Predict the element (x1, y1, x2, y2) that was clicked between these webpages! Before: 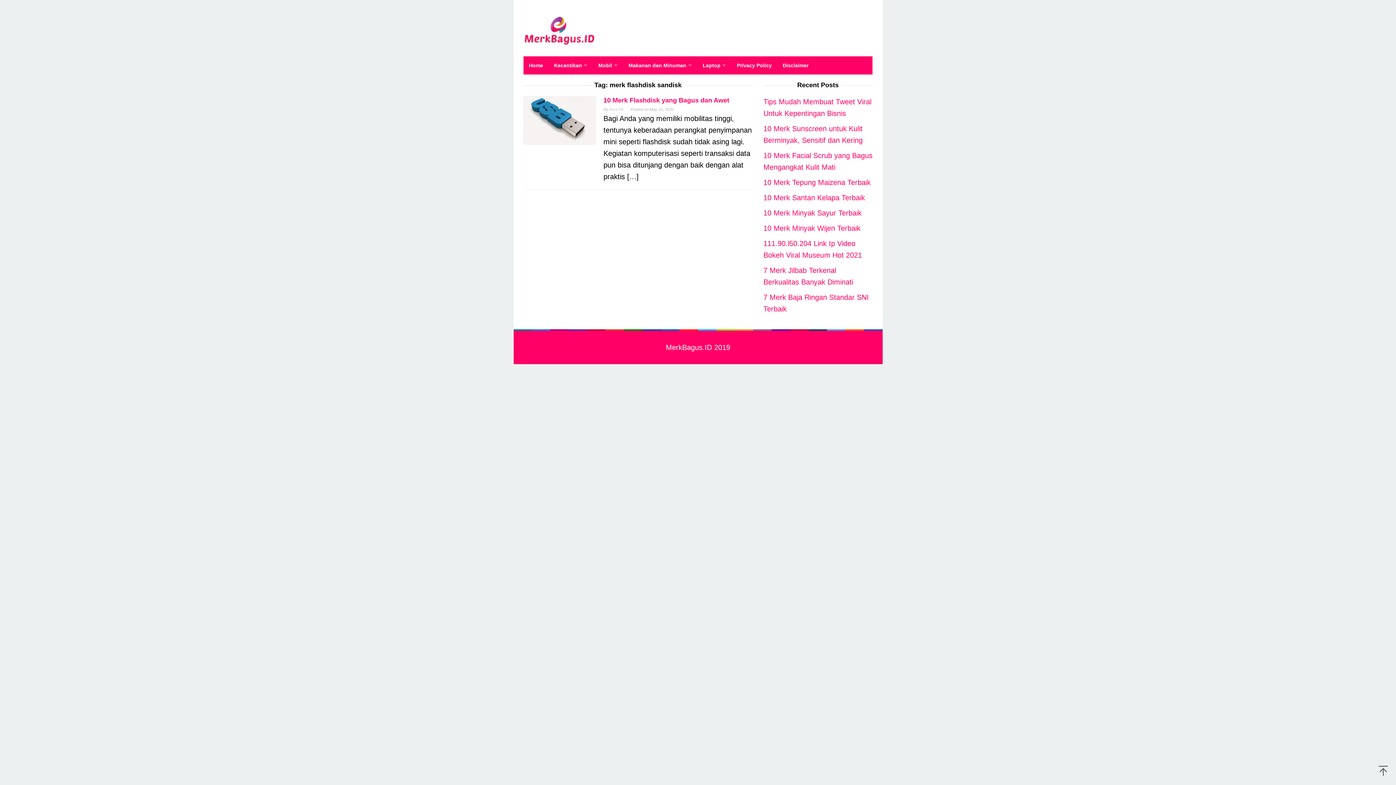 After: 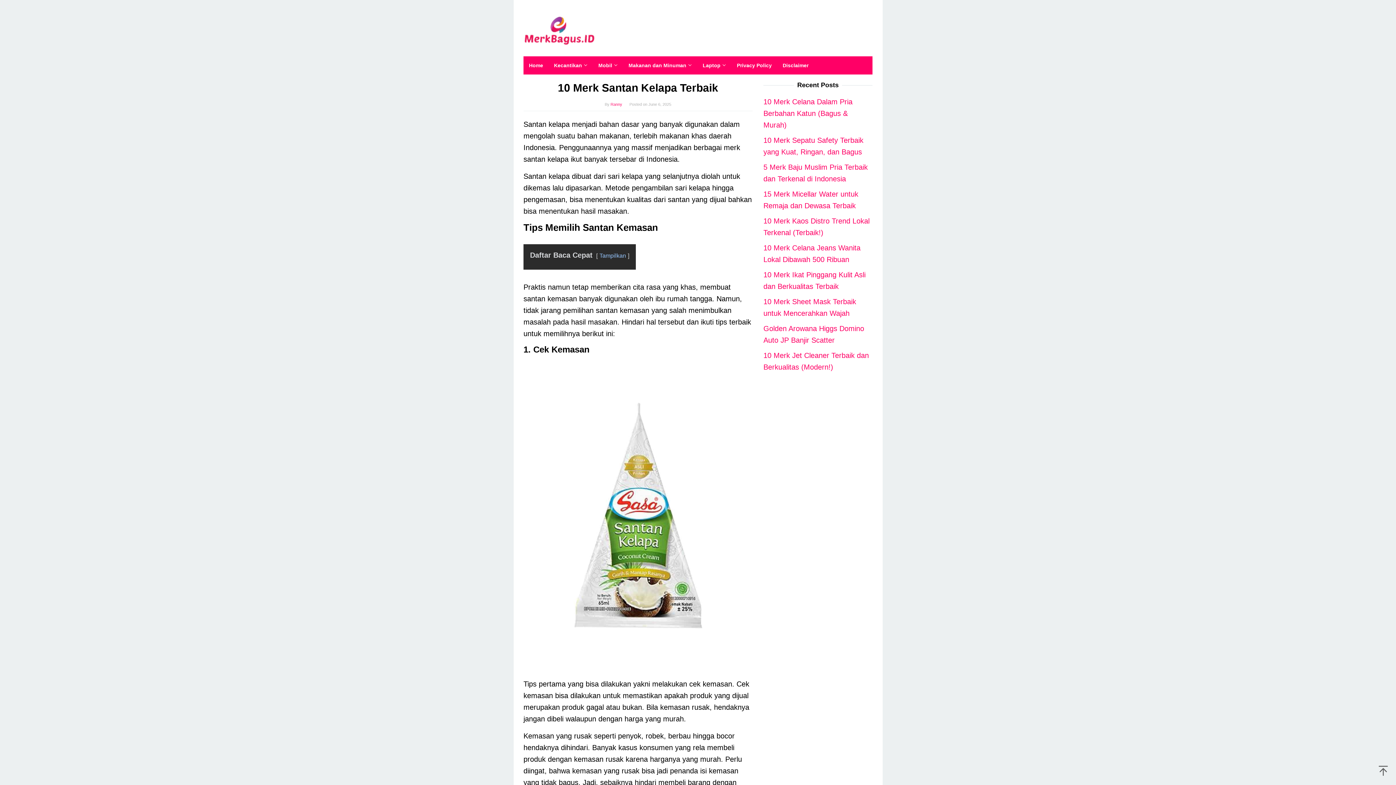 Action: label: 10 Merk Santan Kelapa Terbaik bbox: (763, 193, 865, 201)